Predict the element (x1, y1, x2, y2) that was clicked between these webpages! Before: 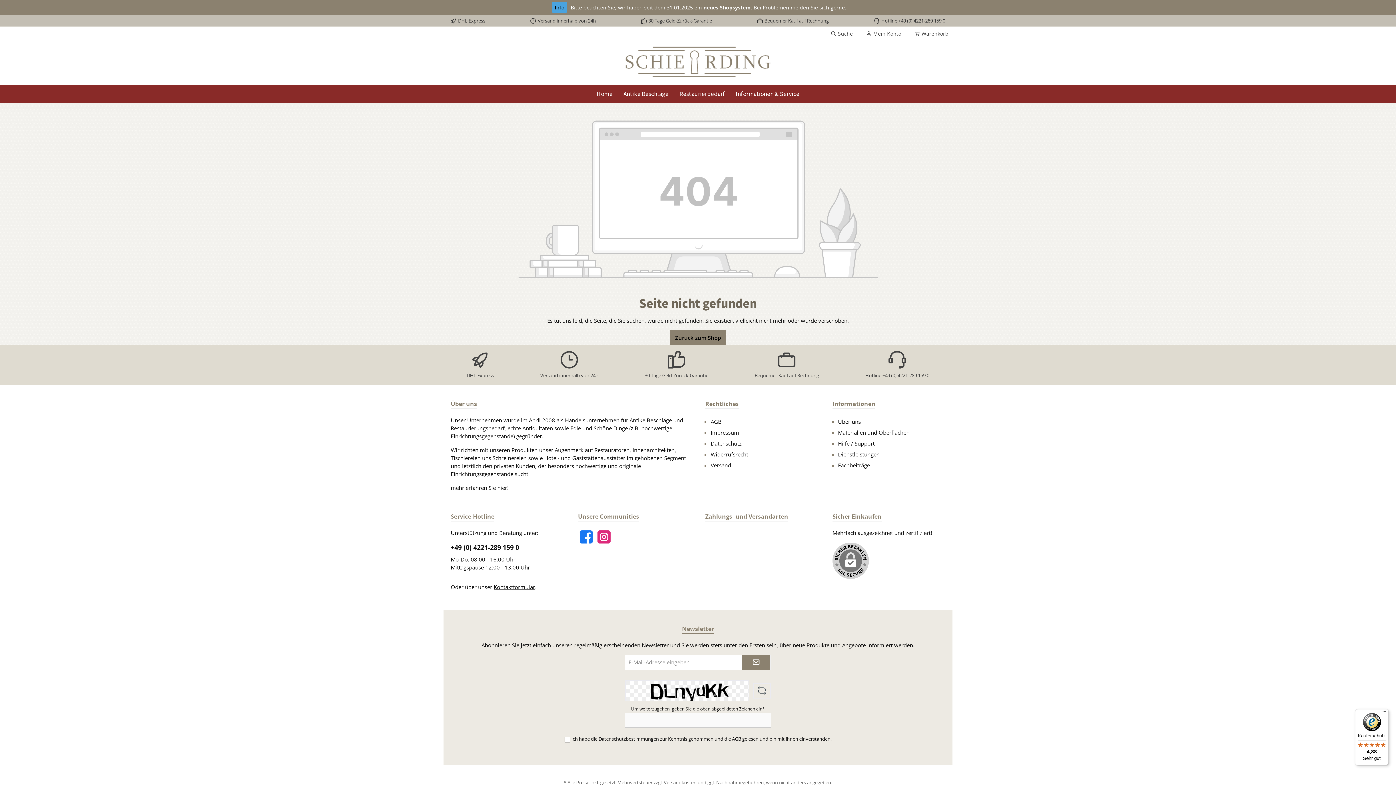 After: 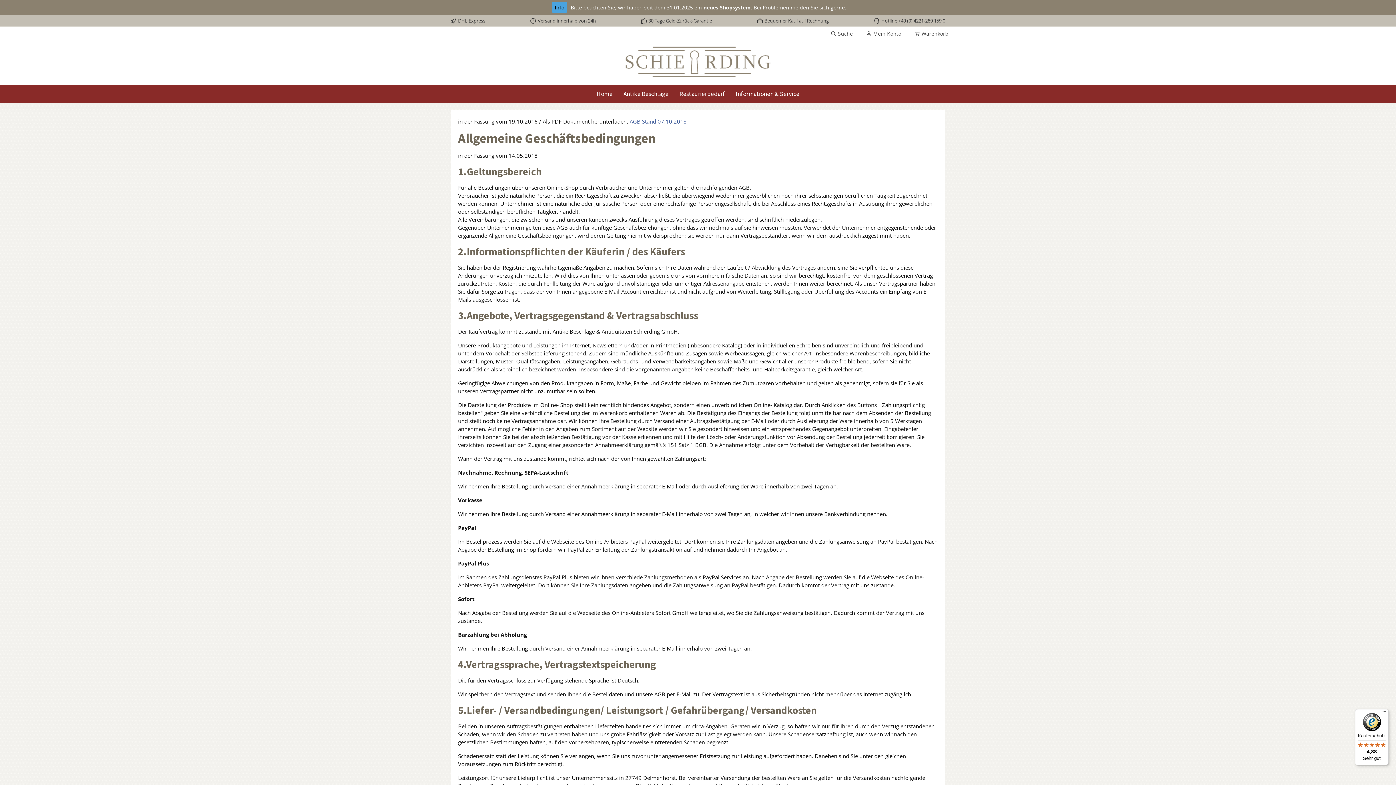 Action: label: AGB bbox: (710, 418, 721, 425)